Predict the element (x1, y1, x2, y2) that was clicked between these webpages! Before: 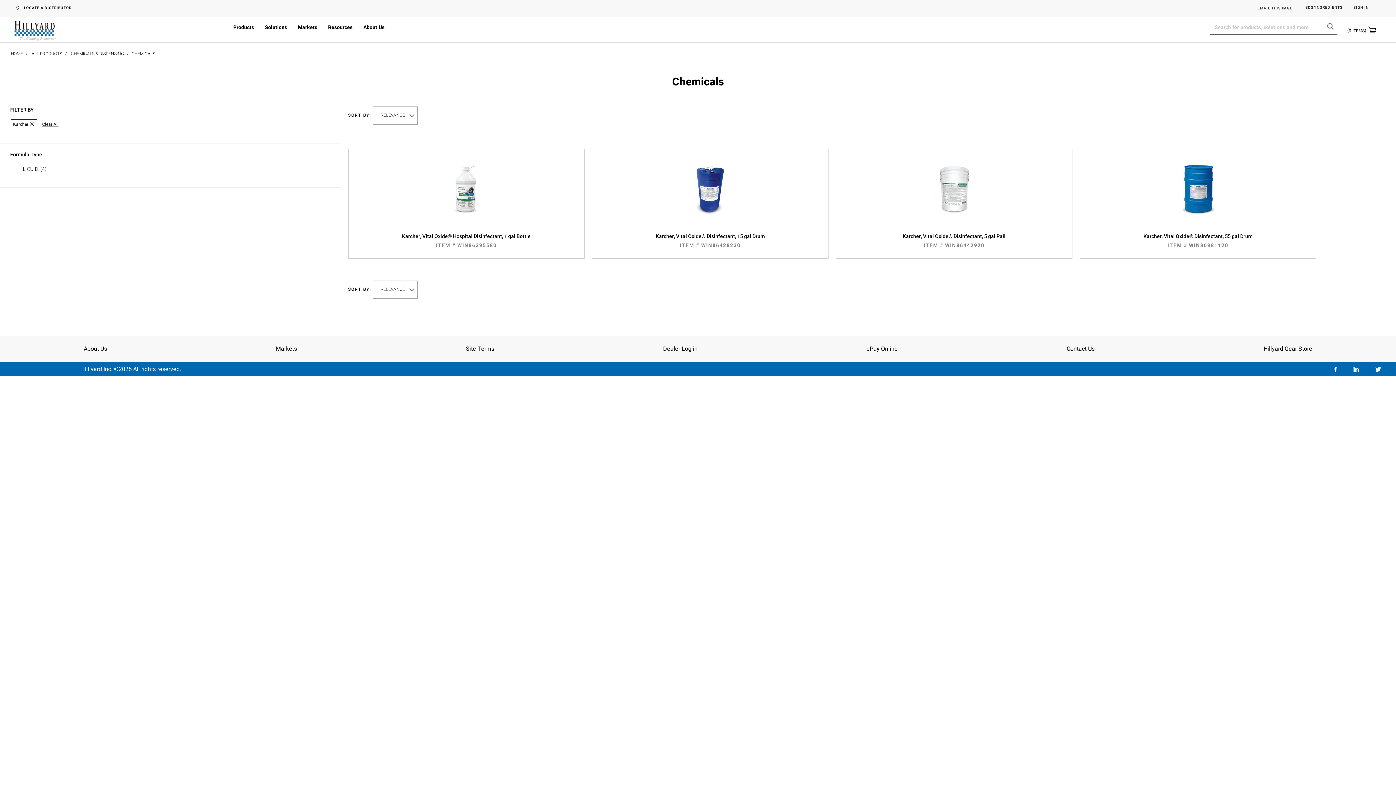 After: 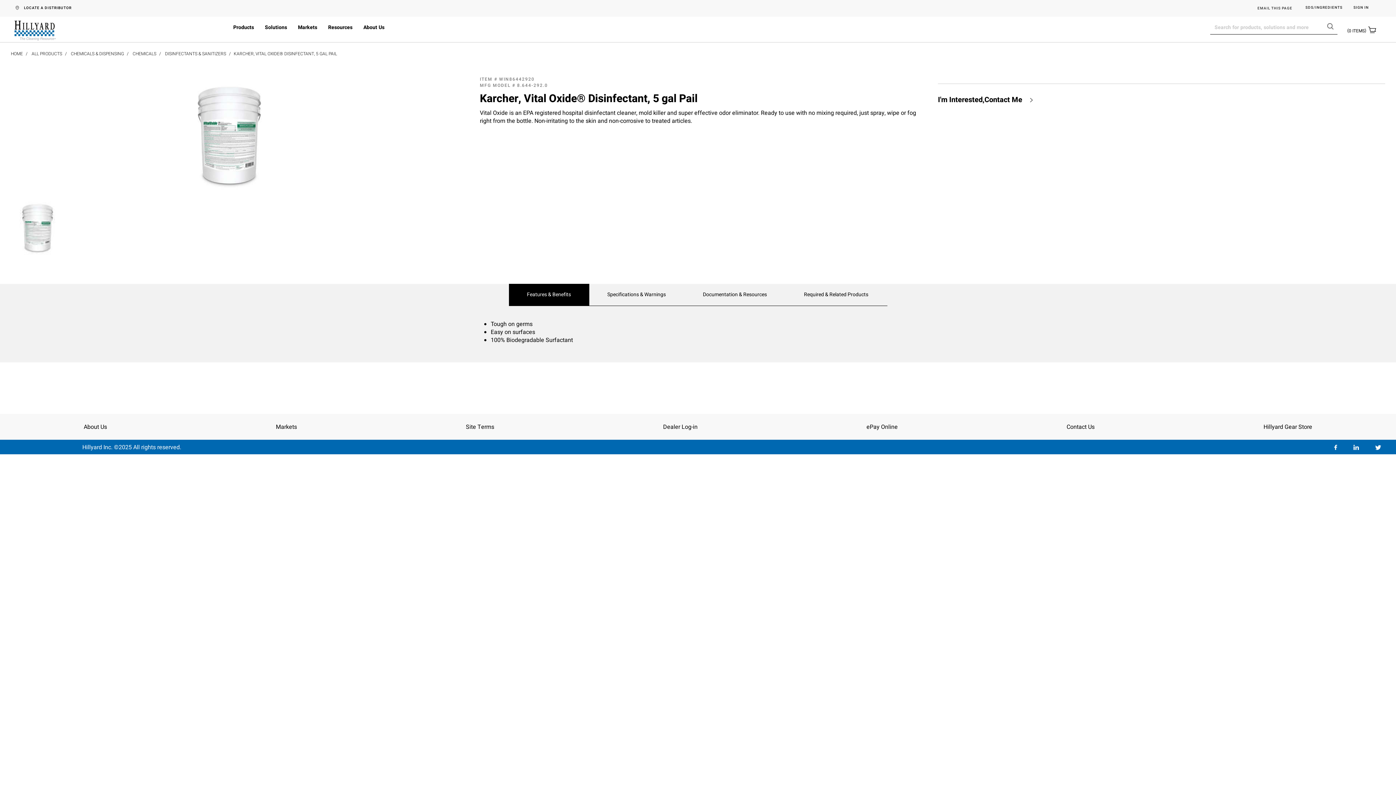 Action: bbox: (836, 163, 1072, 229)